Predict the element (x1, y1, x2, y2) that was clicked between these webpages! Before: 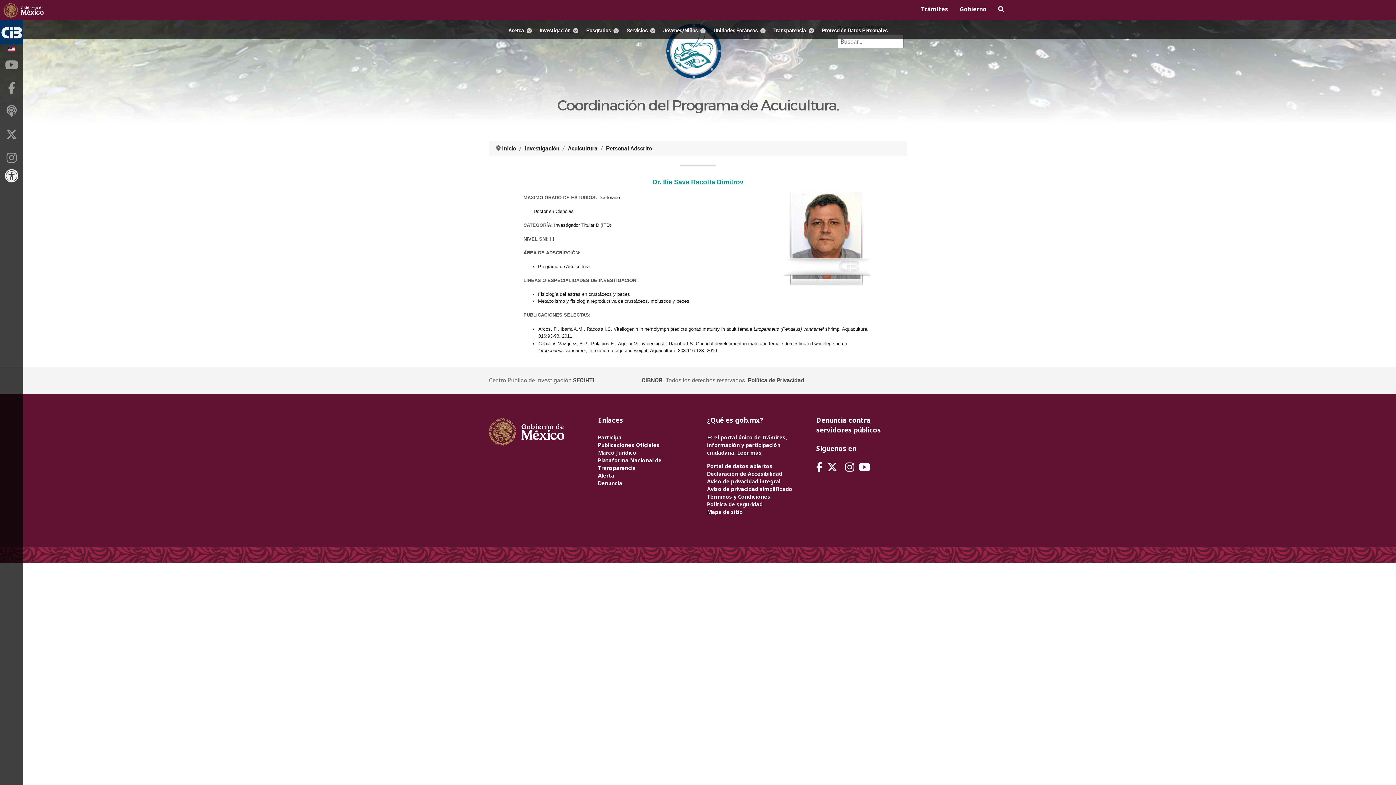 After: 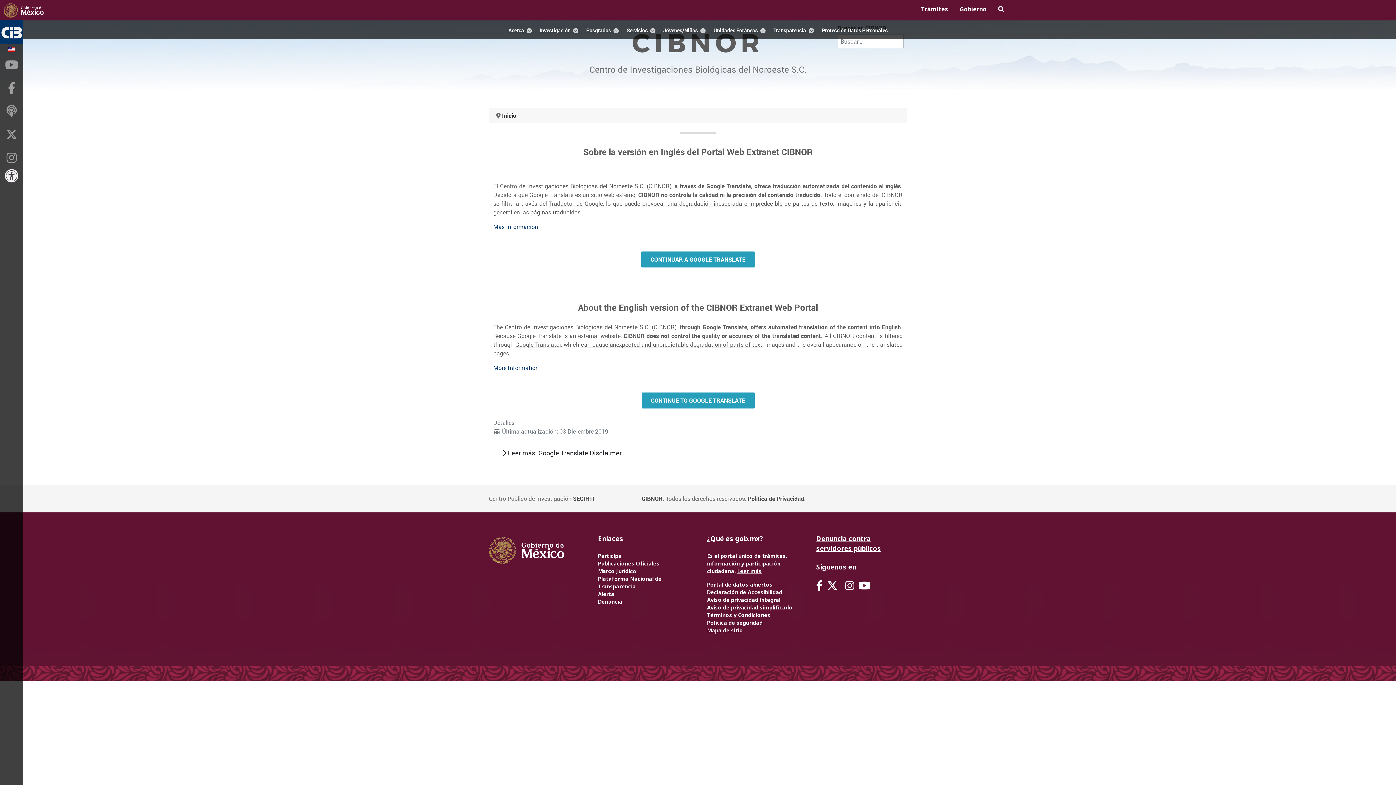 Action: bbox: (8, 44, 14, 52)